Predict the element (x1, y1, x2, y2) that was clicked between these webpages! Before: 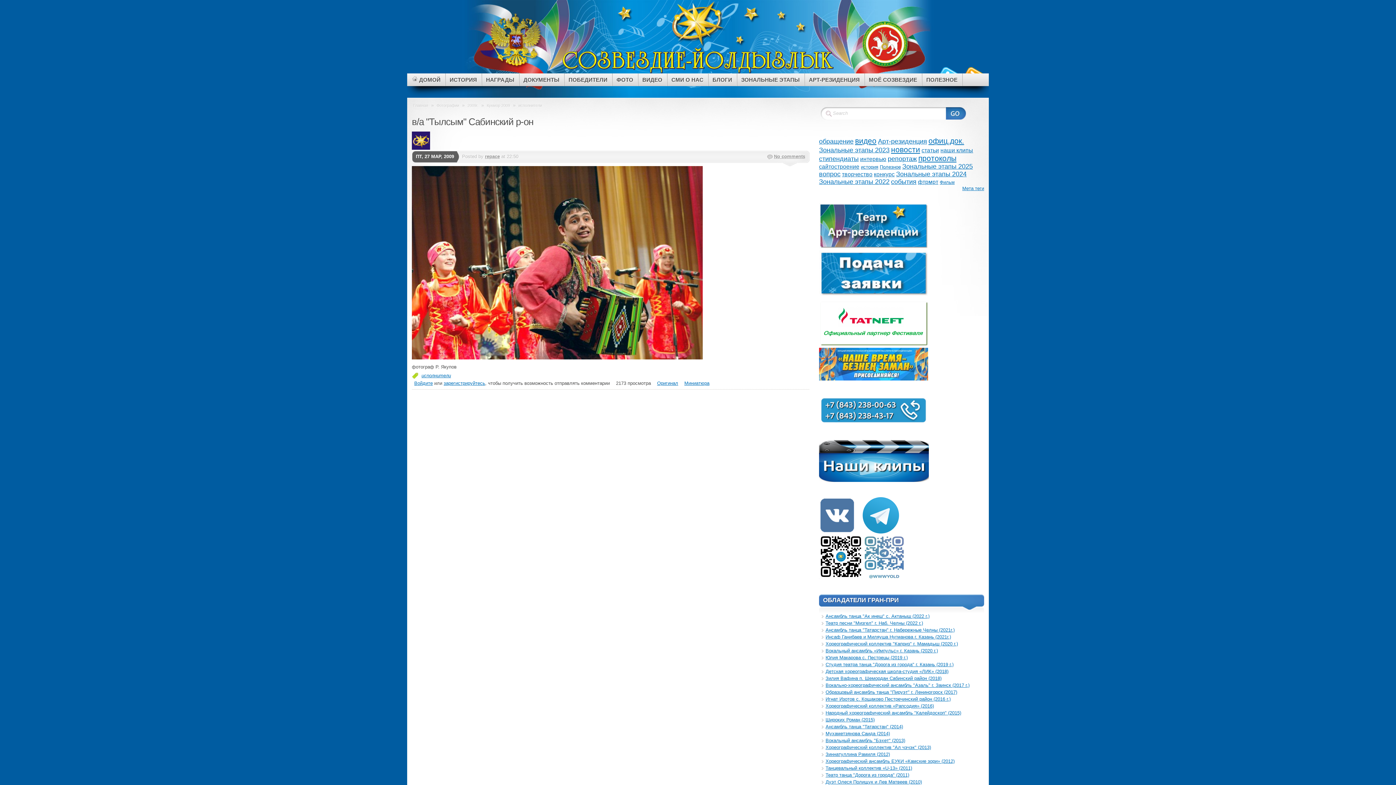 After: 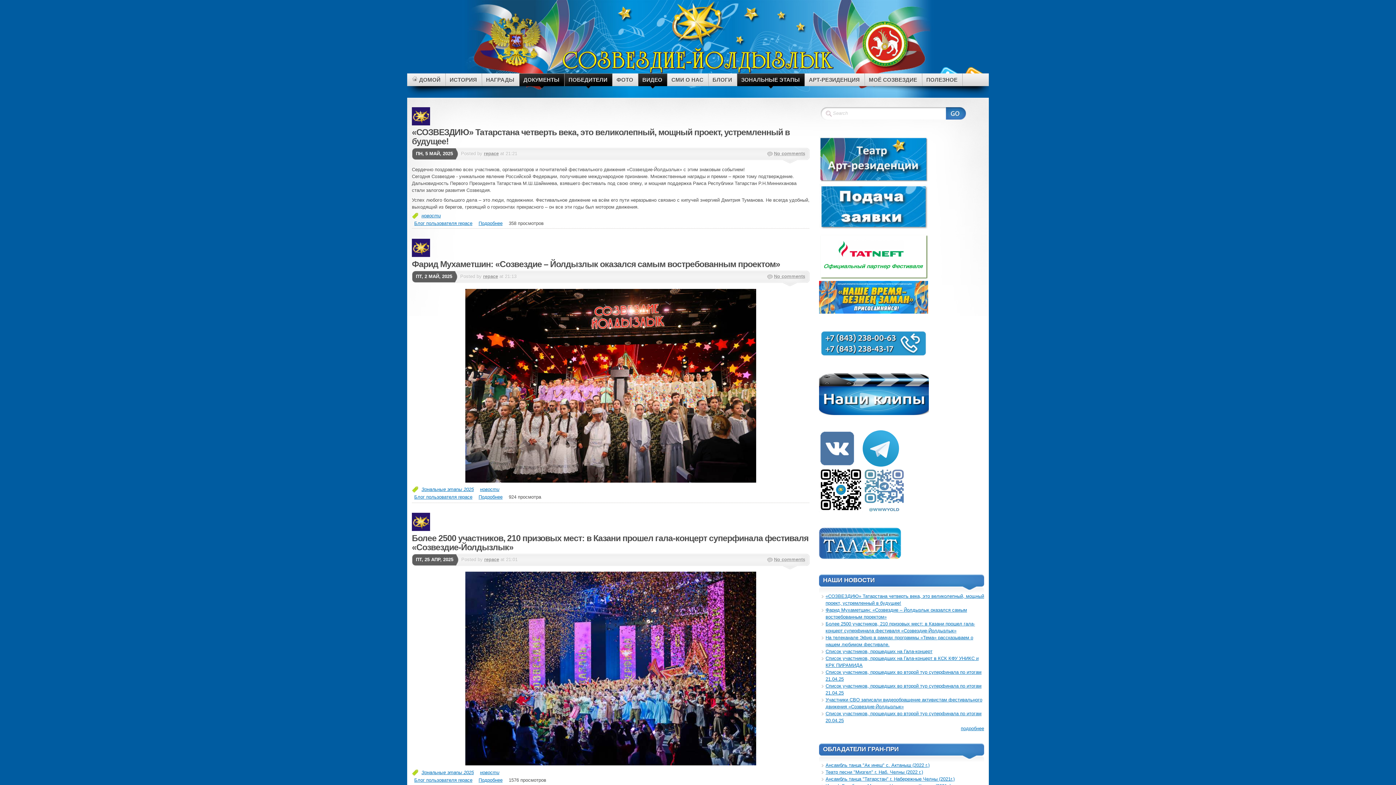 Action: label: Главная bbox: (412, 102, 429, 108)